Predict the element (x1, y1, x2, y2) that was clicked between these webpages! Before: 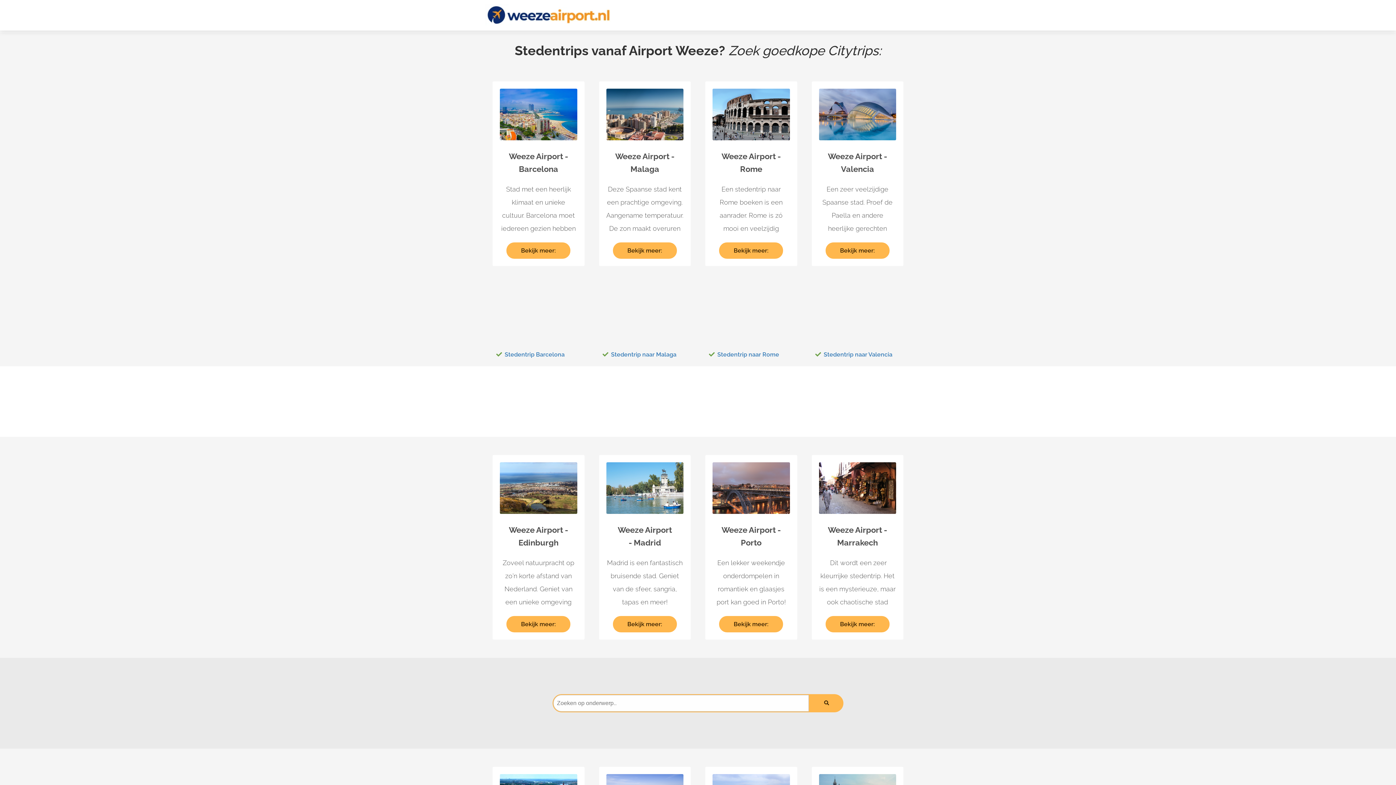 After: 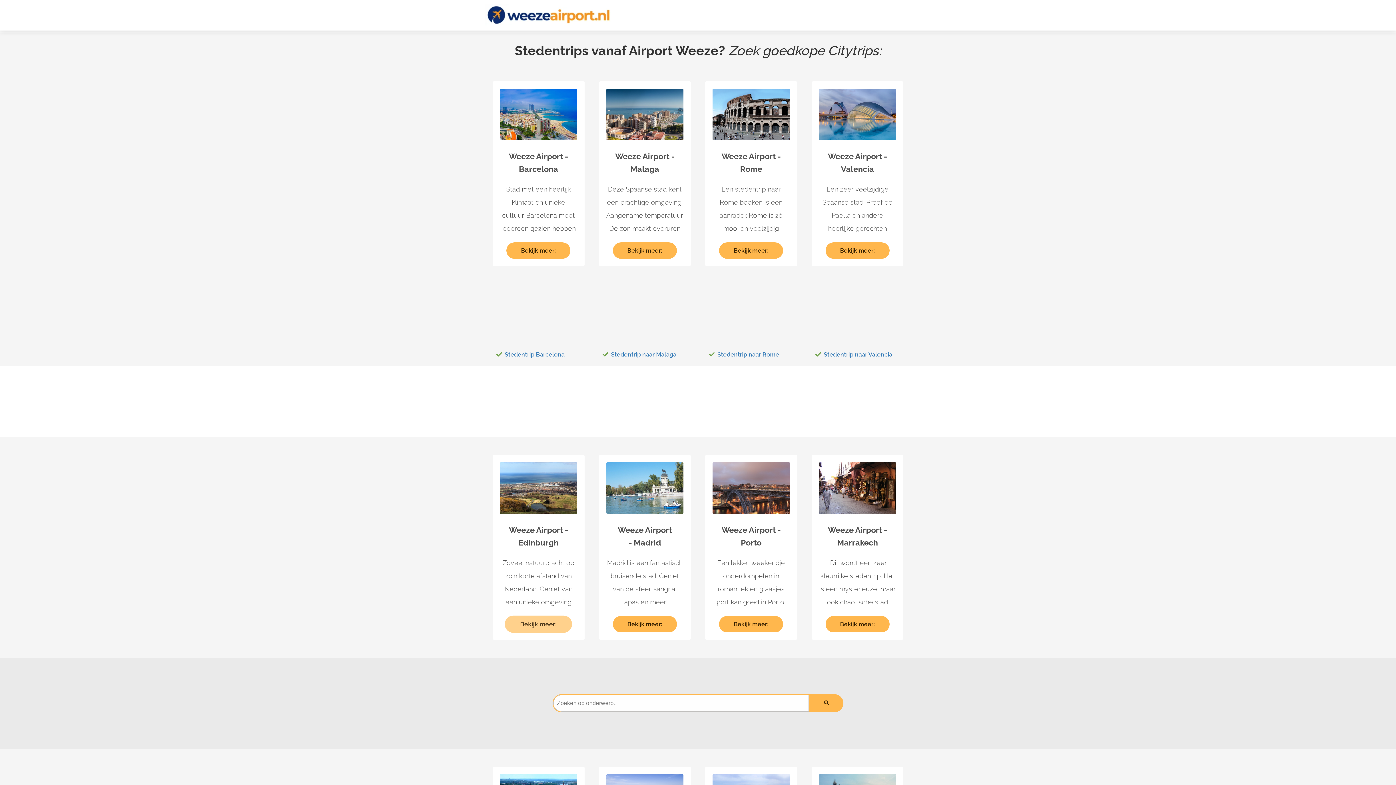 Action: bbox: (506, 621, 570, 627) label: Bekijk meer: